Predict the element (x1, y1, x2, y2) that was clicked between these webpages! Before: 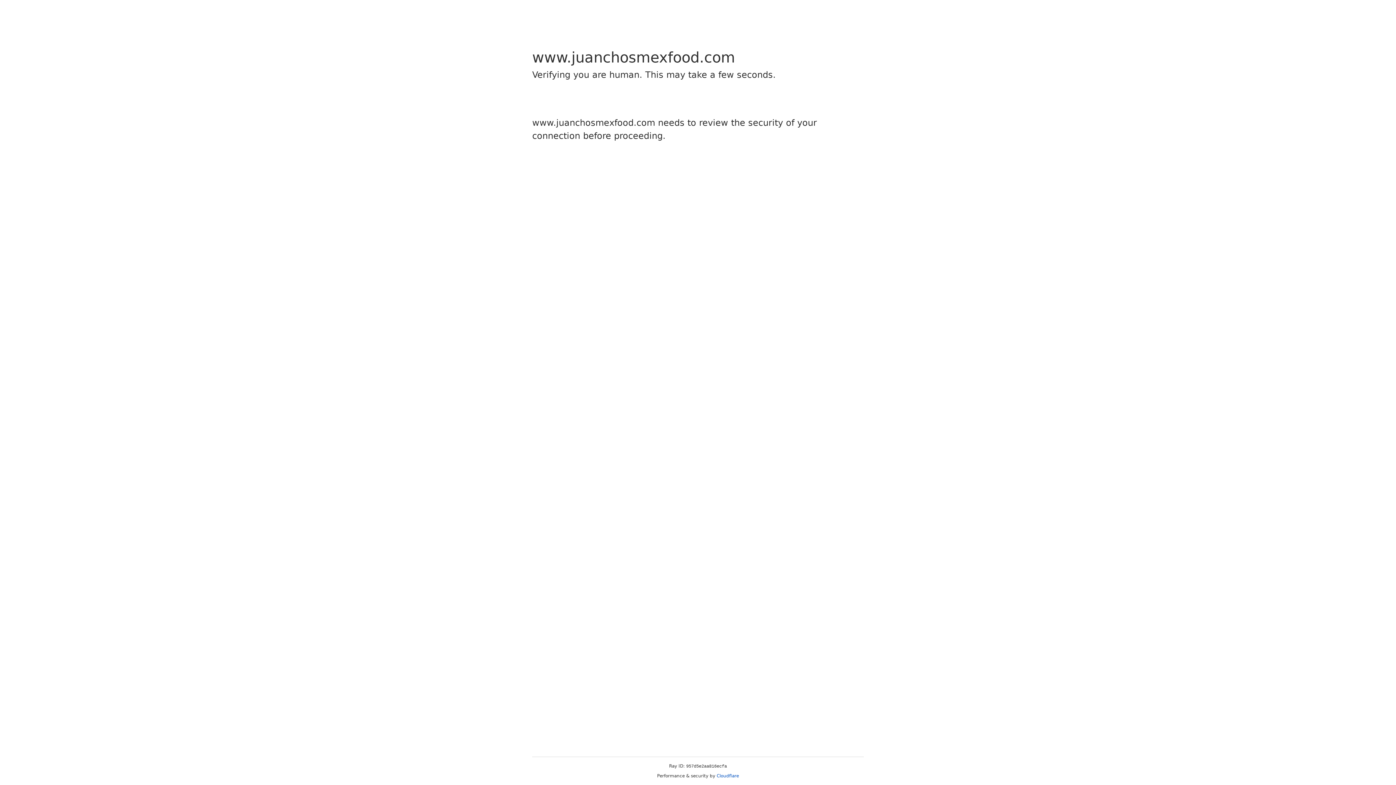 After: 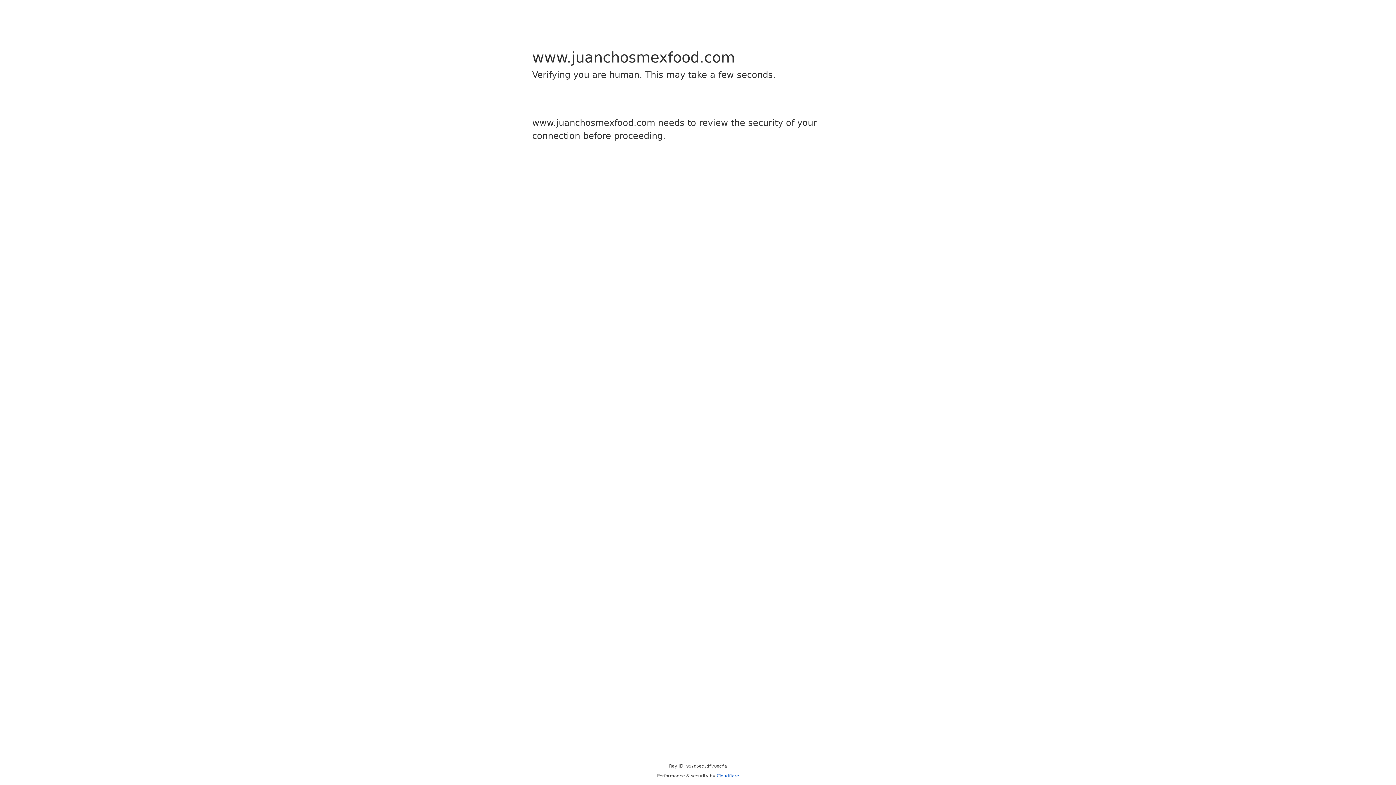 Action: bbox: (716, 773, 739, 778) label: Cloudflare